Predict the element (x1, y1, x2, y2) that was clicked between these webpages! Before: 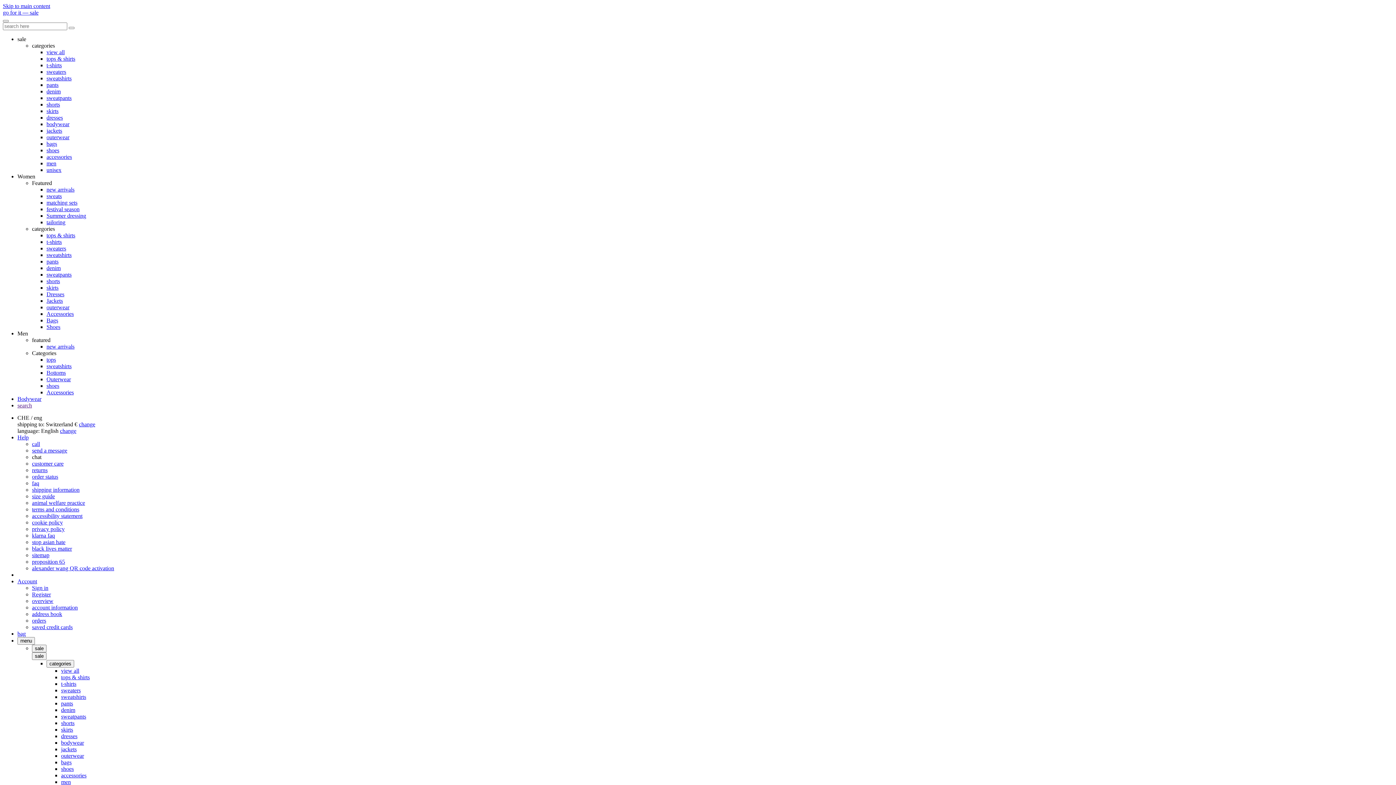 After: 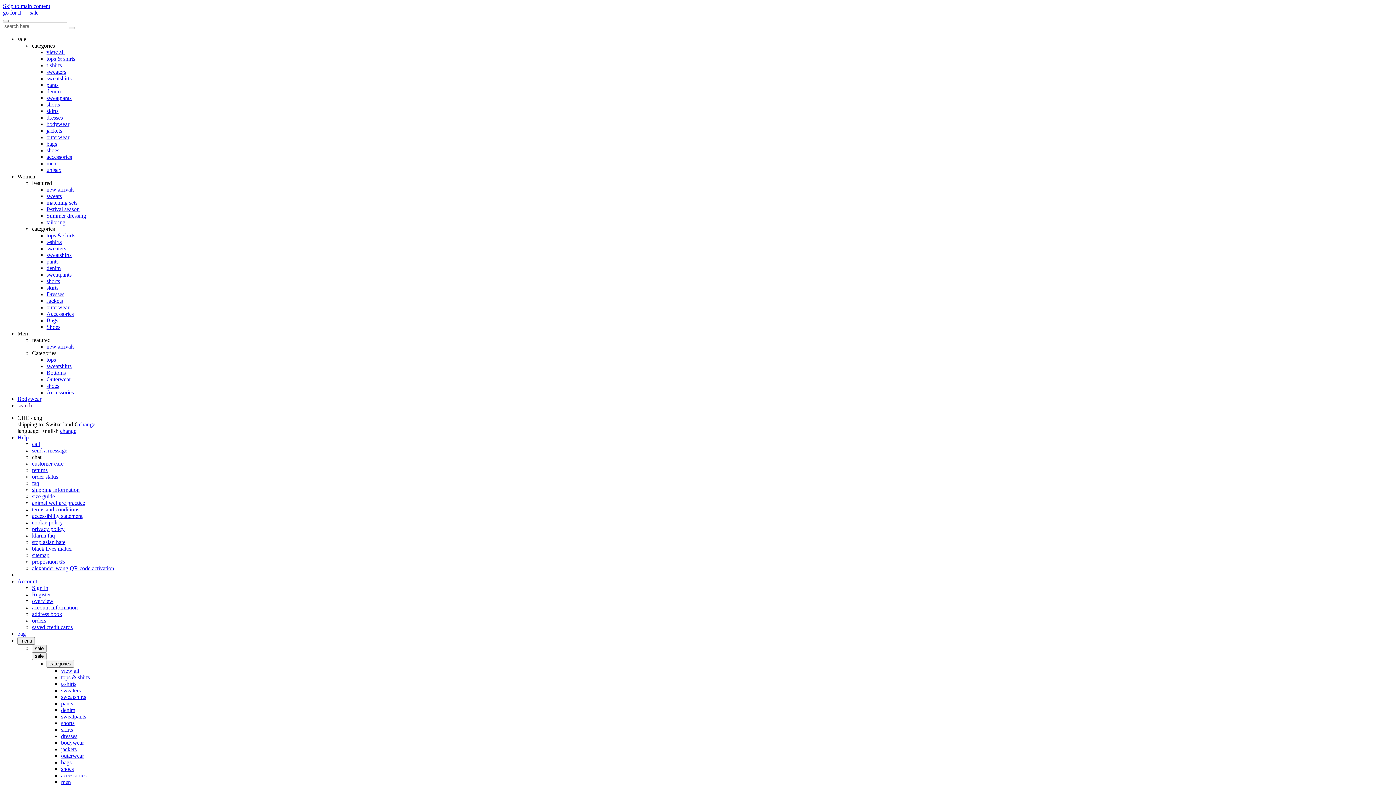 Action: label: skirts bbox: (46, 108, 58, 114)